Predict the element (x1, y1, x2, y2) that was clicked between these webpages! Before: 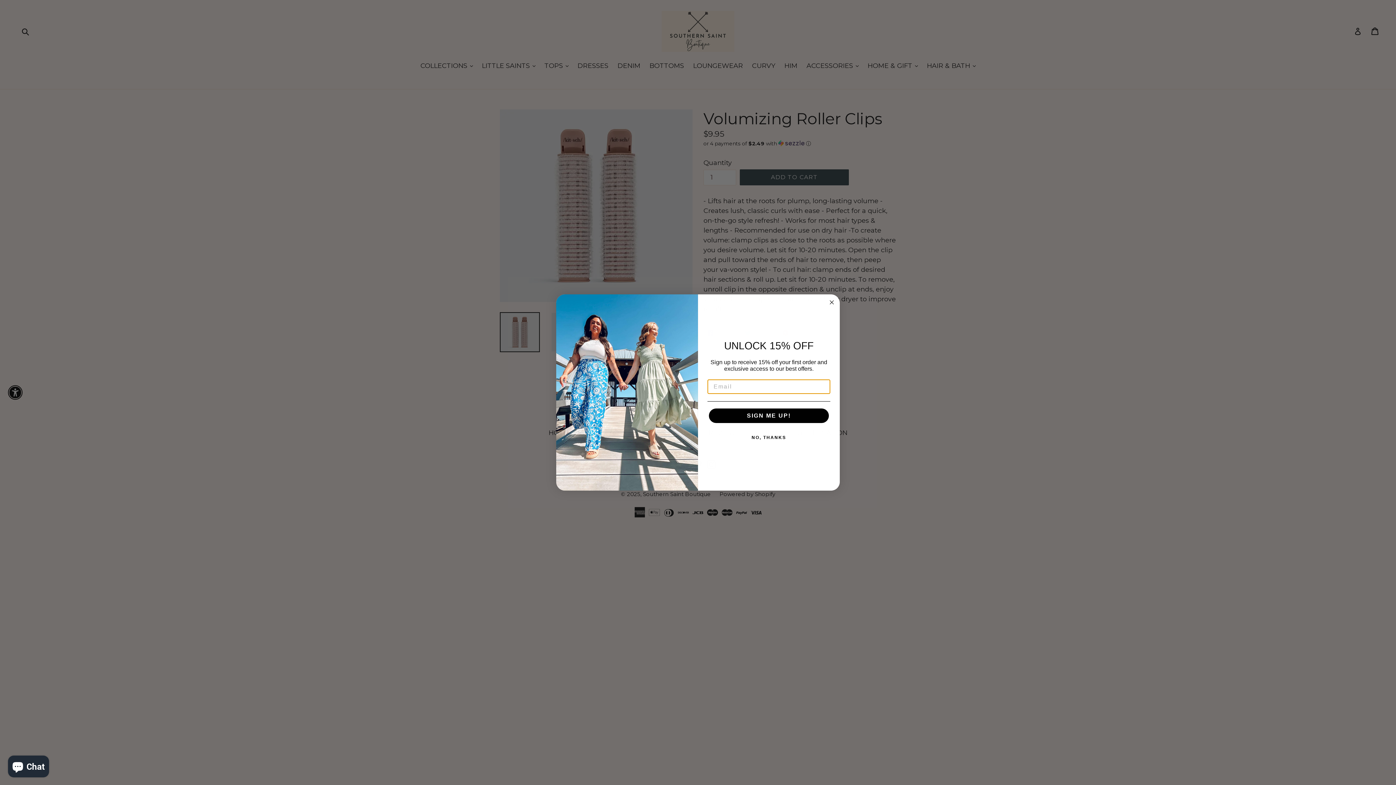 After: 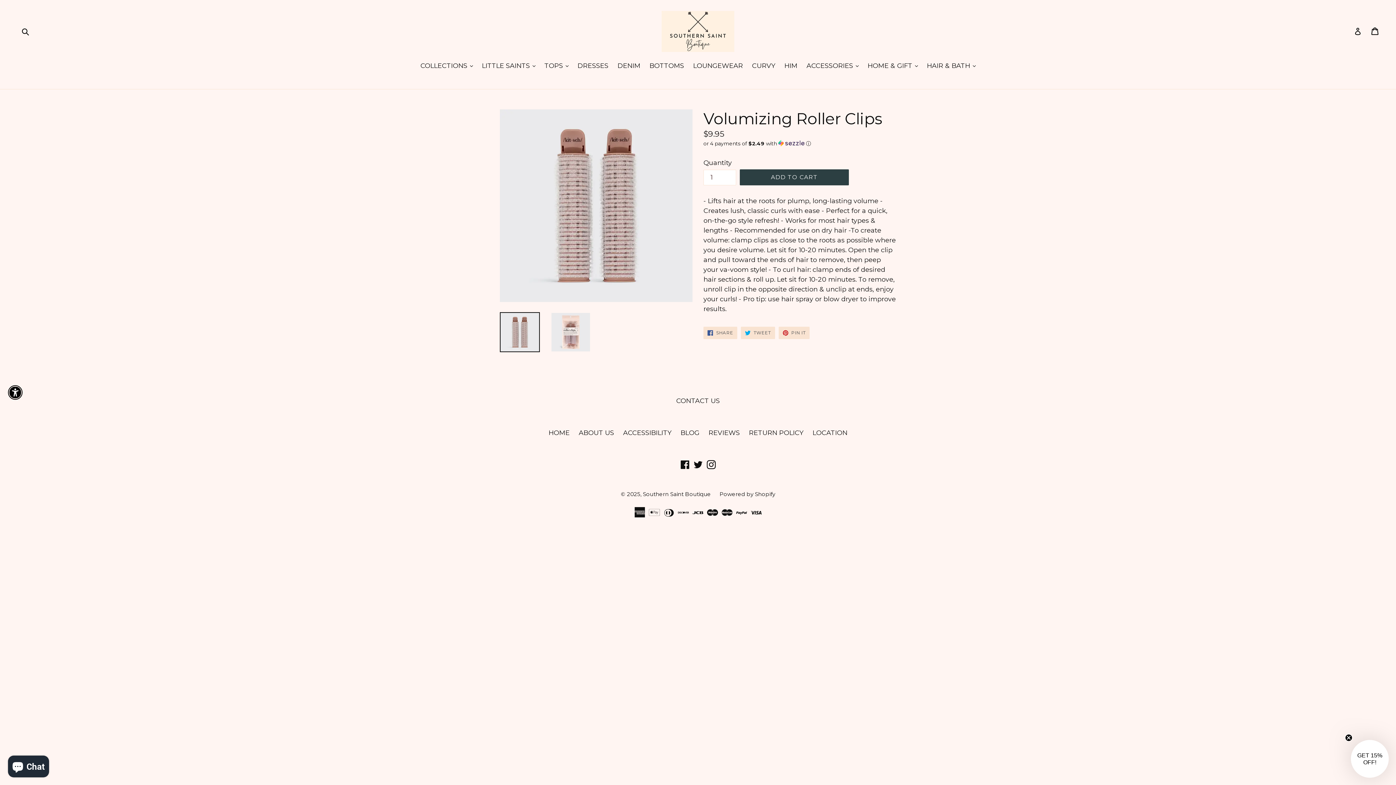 Action: label: Close dialog bbox: (827, 298, 836, 306)